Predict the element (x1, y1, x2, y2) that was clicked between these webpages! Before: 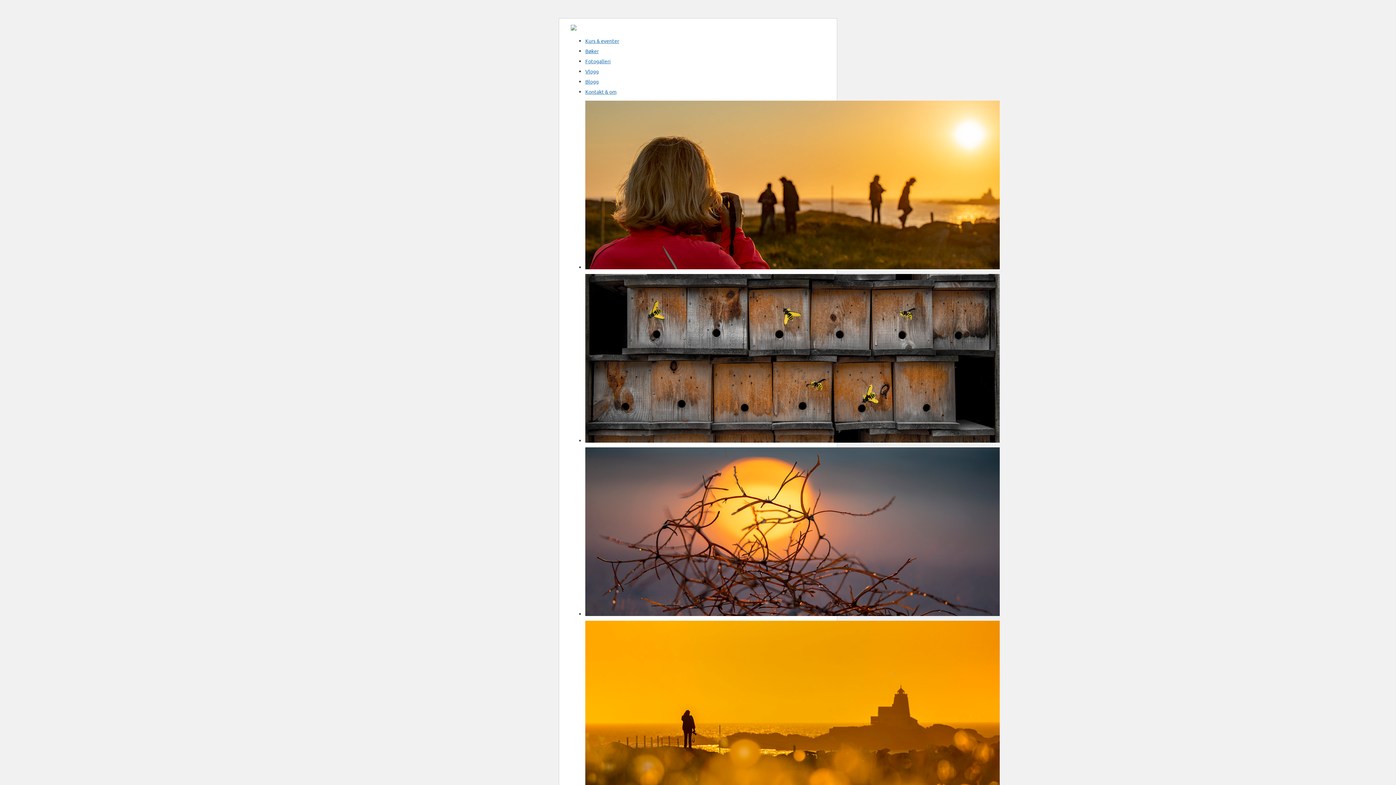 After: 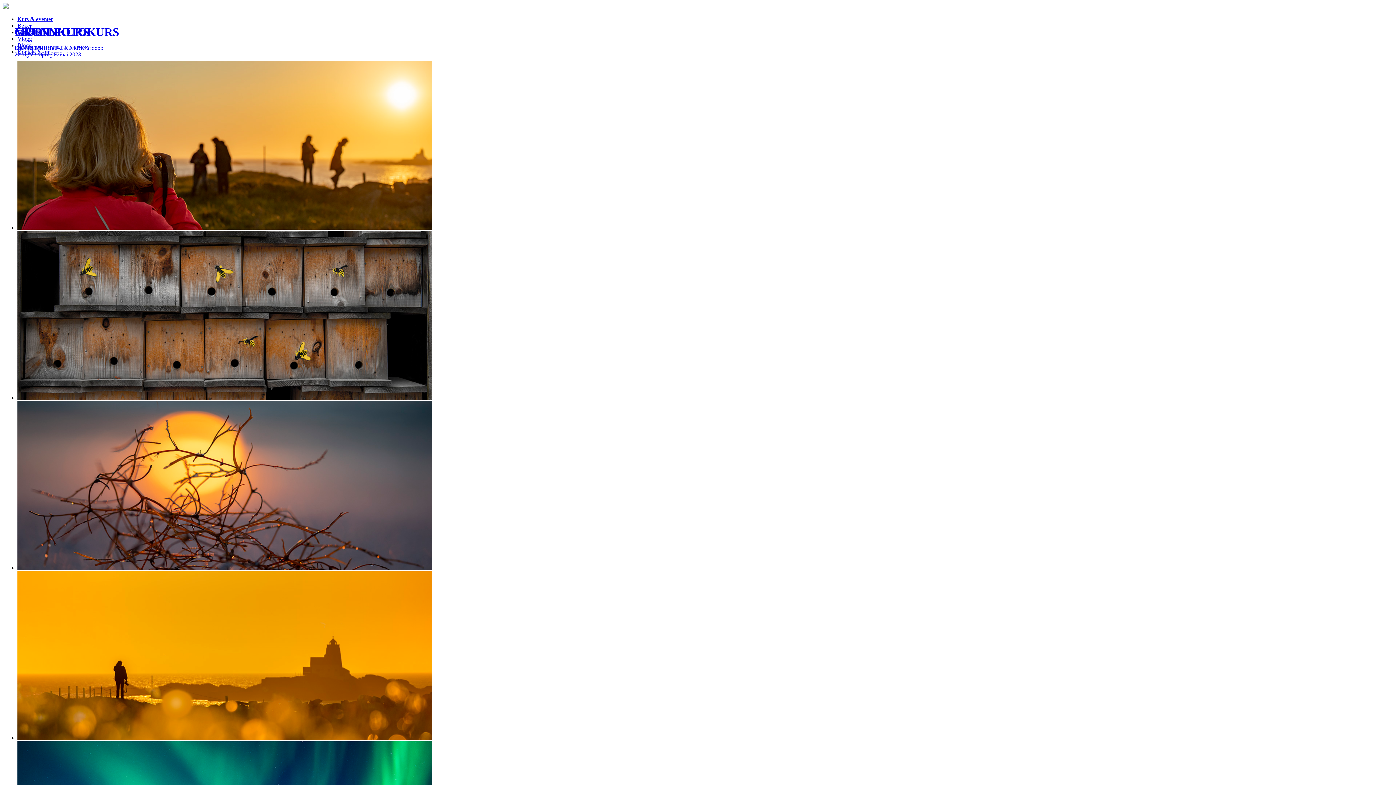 Action: label: Kurs & eventer bbox: (585, 37, 619, 44)